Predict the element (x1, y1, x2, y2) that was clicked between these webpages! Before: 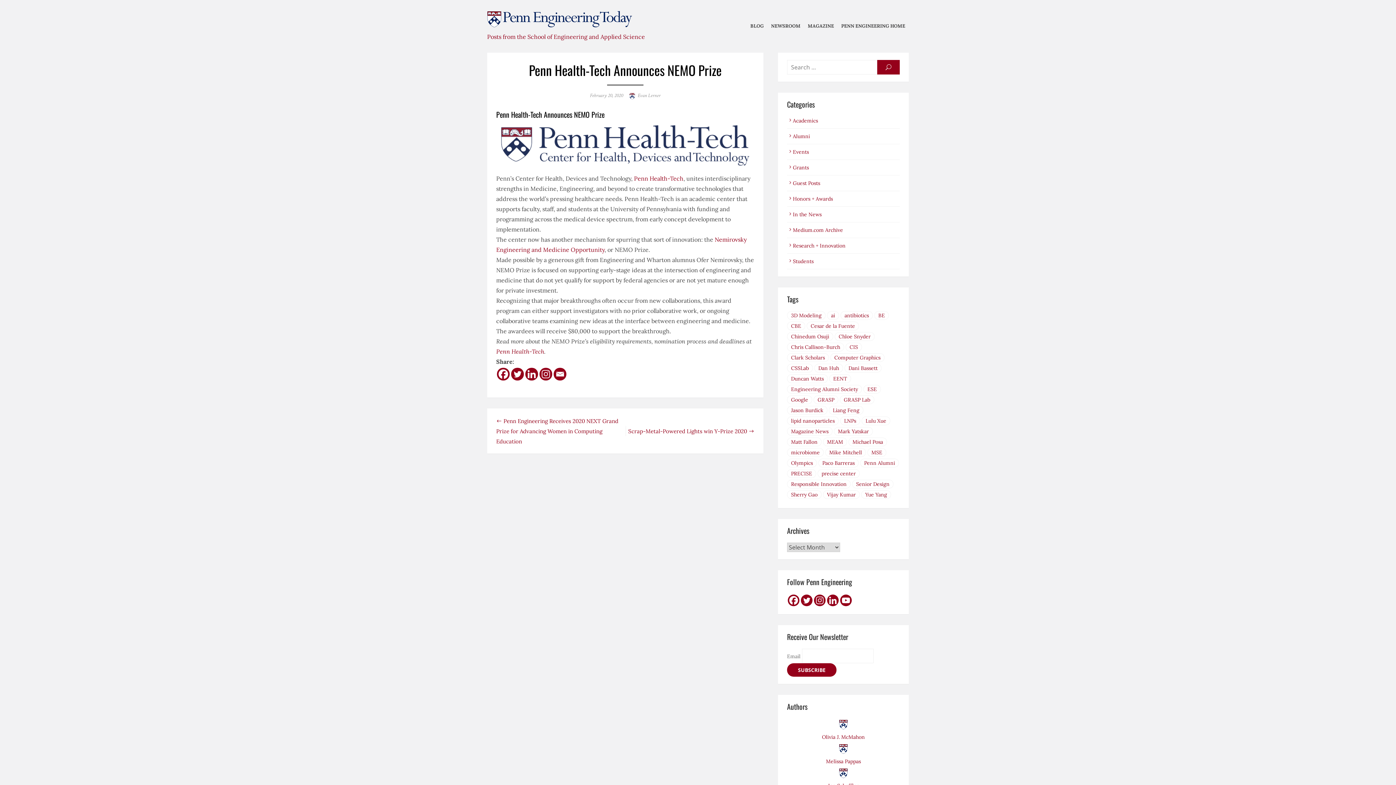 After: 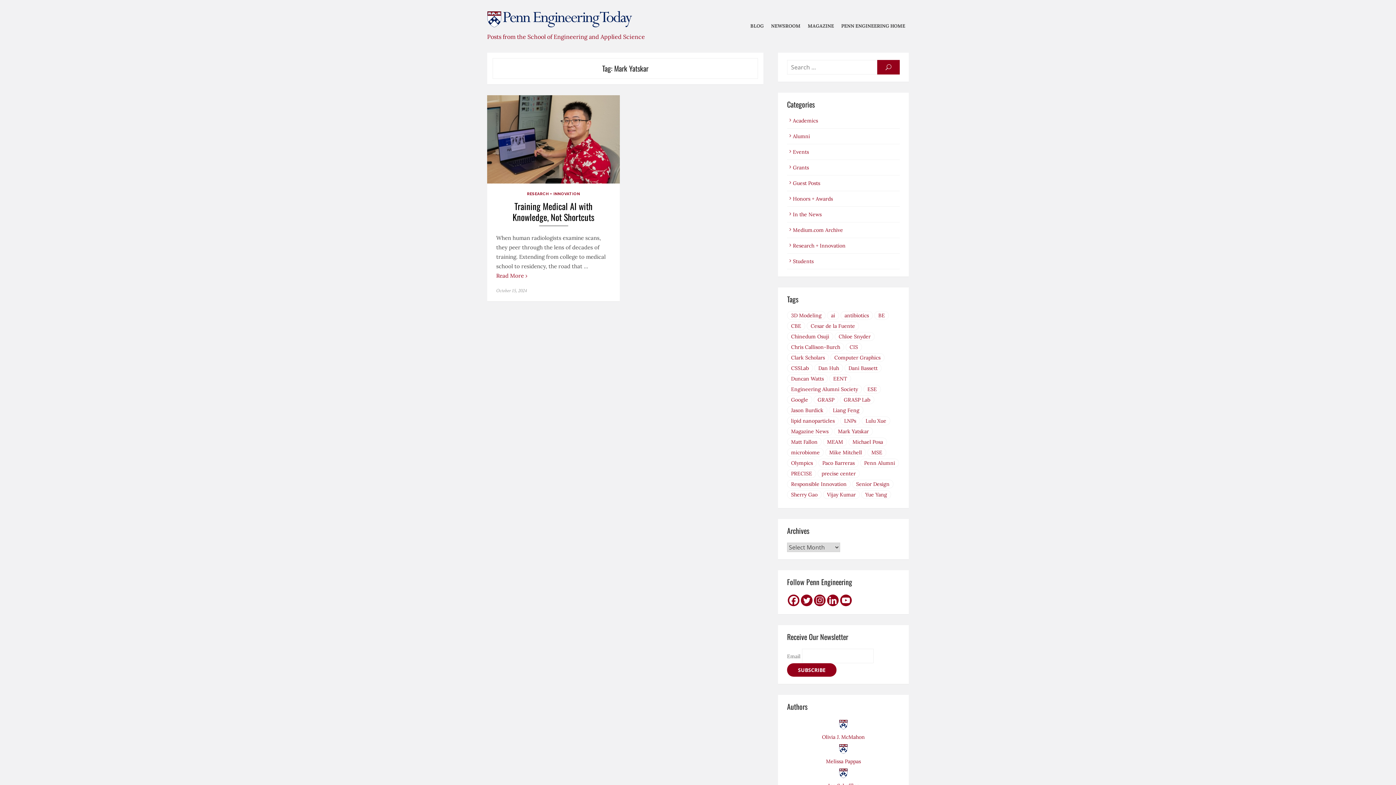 Action: label: Mark Yatskar (1 item) bbox: (834, 427, 873, 435)